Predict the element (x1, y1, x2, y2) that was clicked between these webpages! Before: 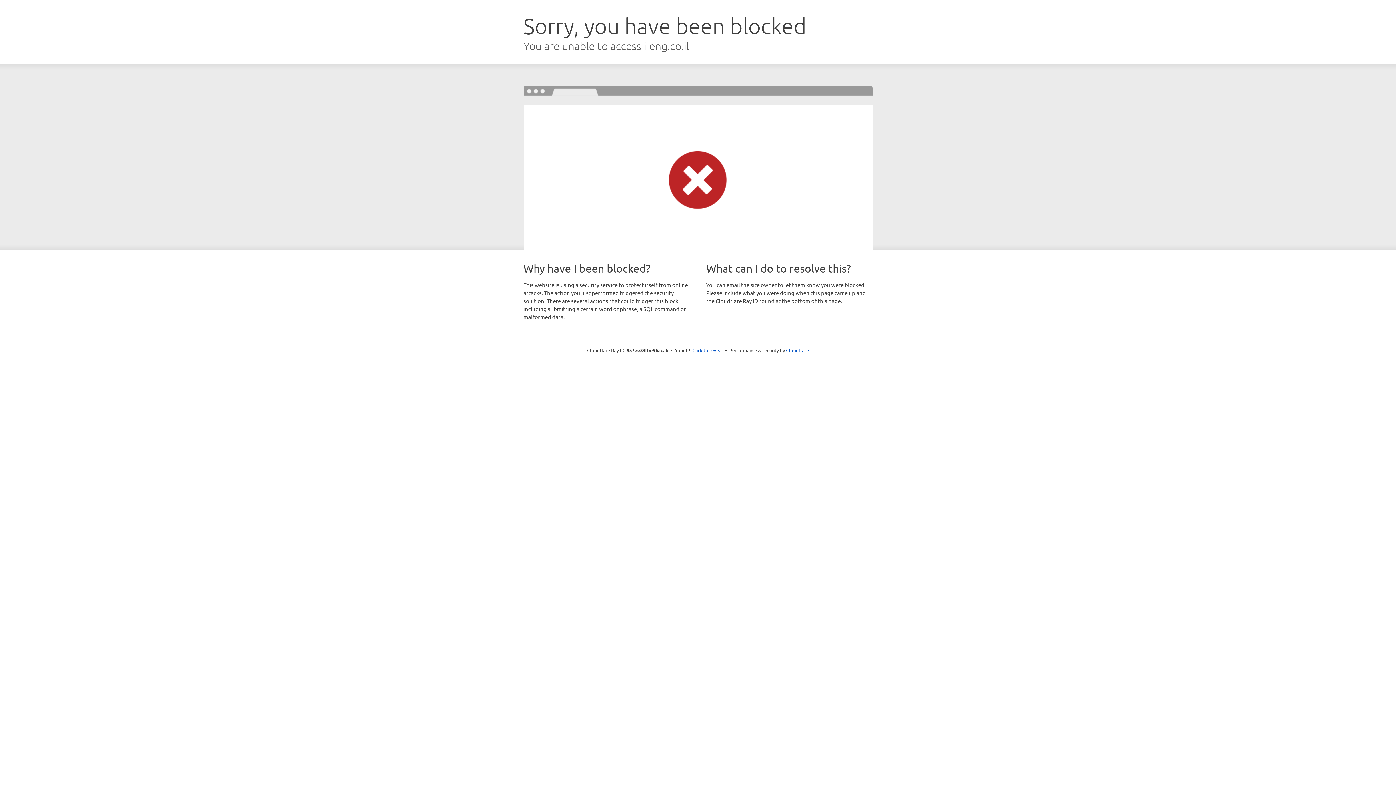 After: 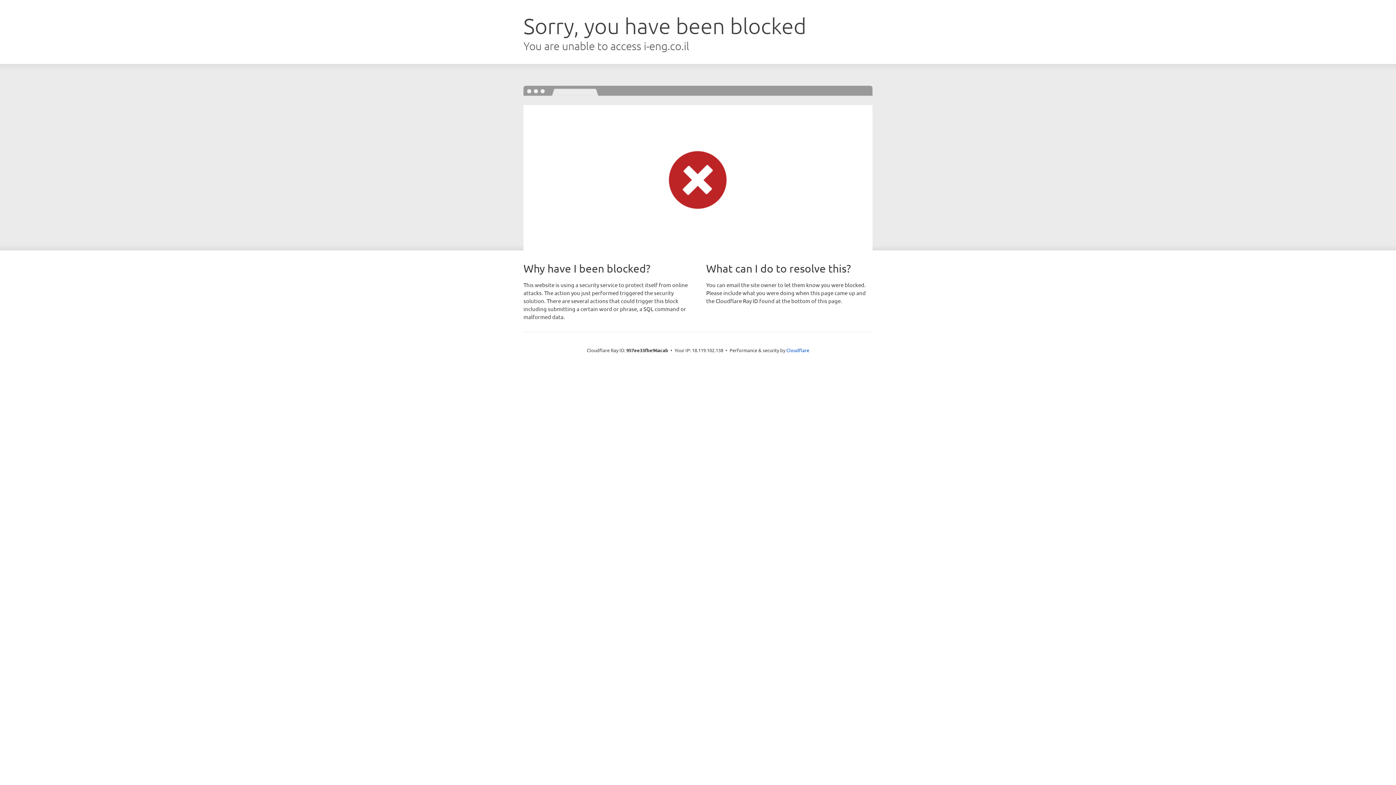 Action: label: Click to reveal bbox: (692, 346, 723, 353)